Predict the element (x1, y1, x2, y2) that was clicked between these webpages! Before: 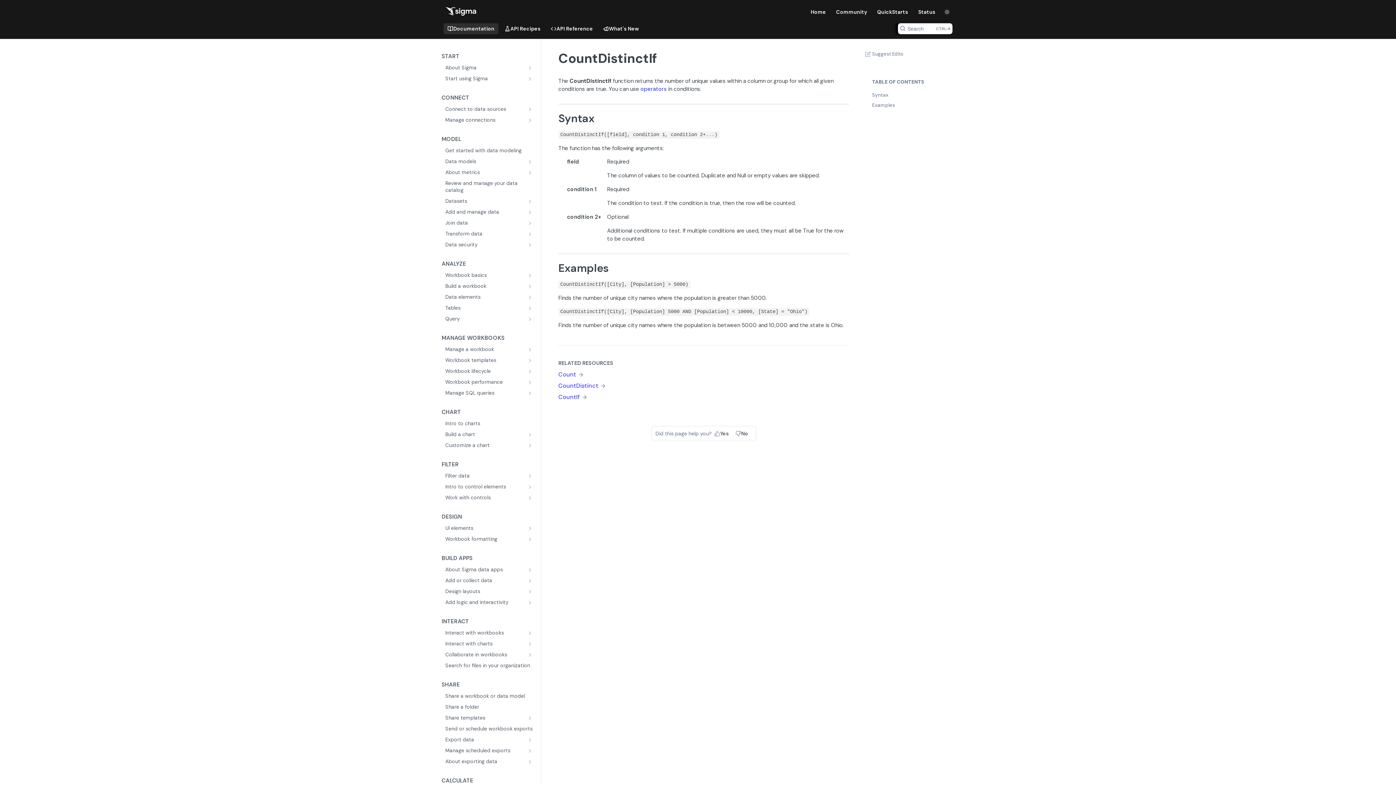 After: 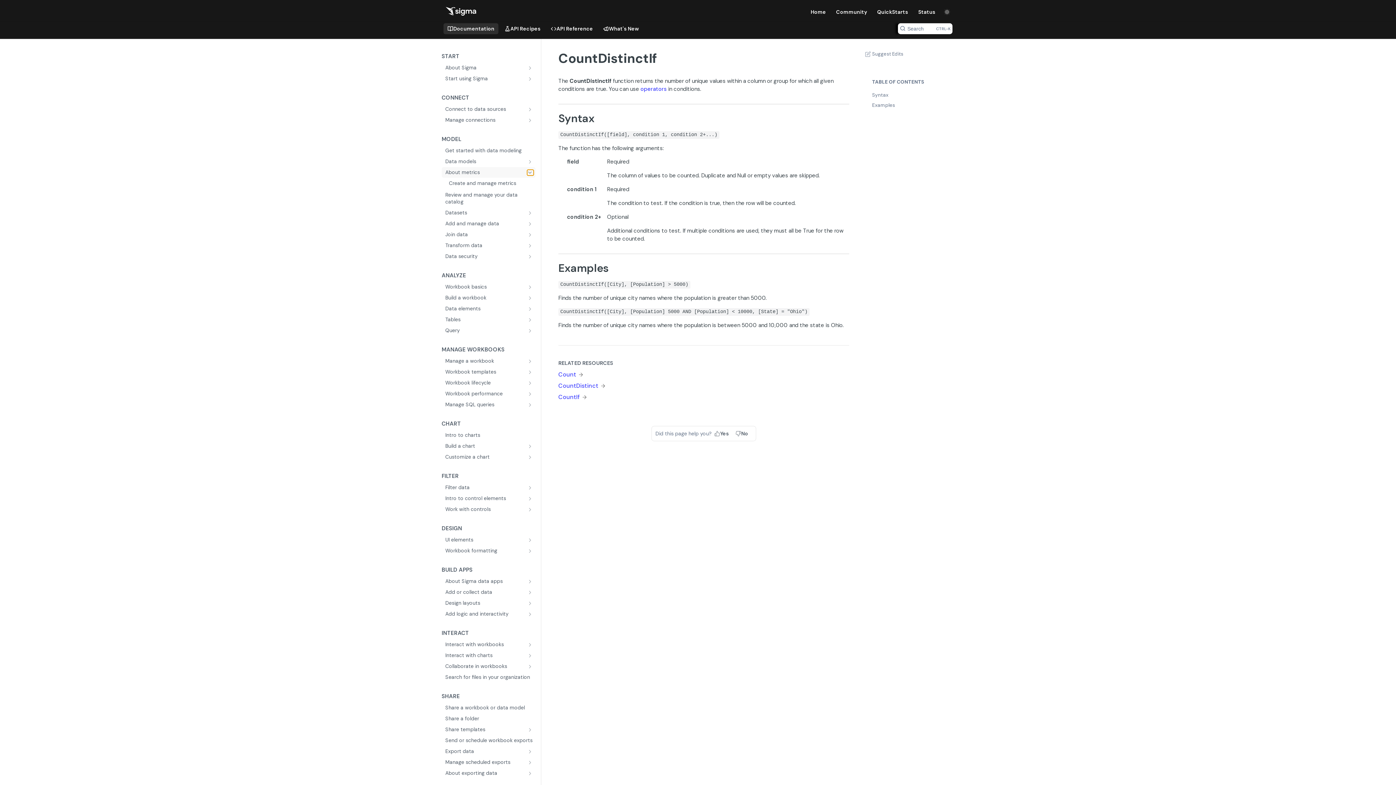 Action: bbox: (528, 169, 533, 175) label: Show subpages for About metrics